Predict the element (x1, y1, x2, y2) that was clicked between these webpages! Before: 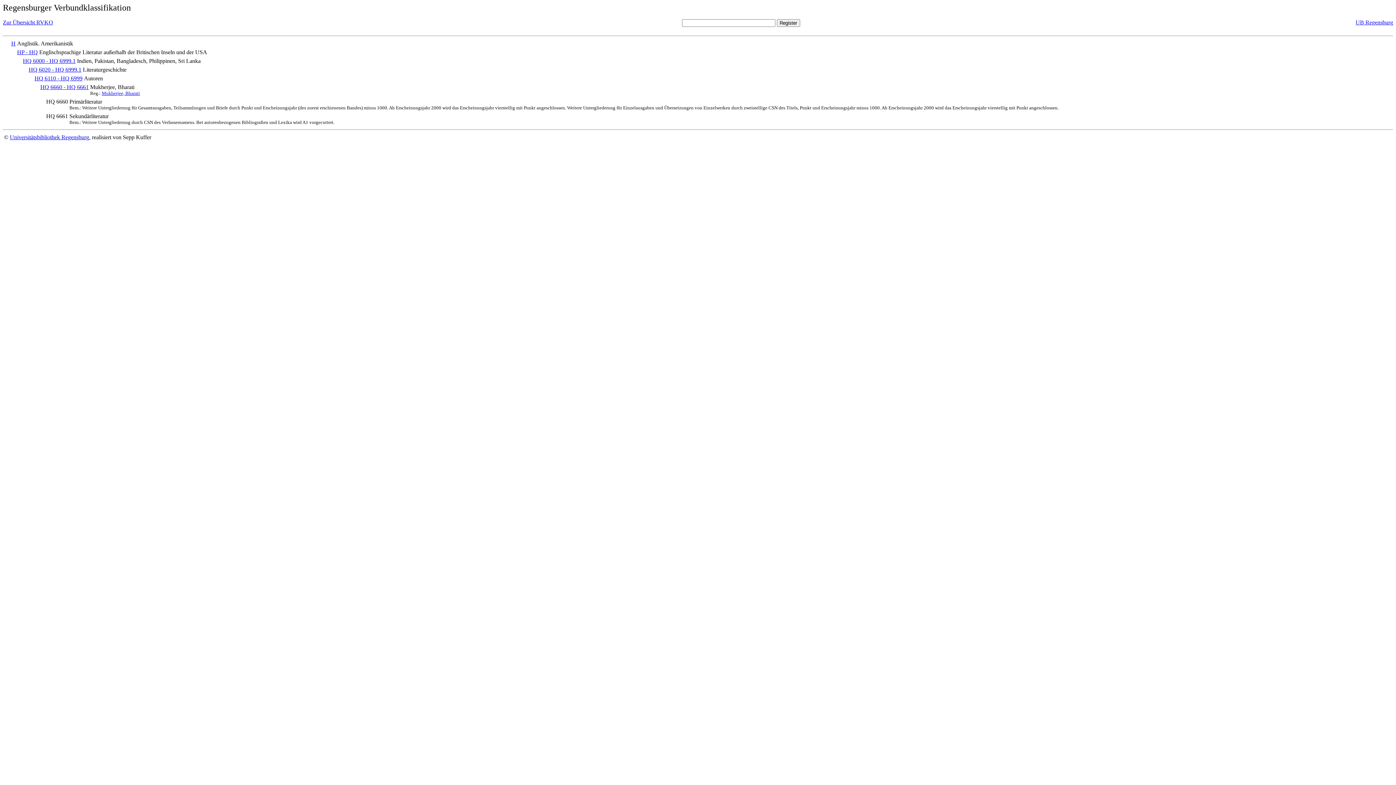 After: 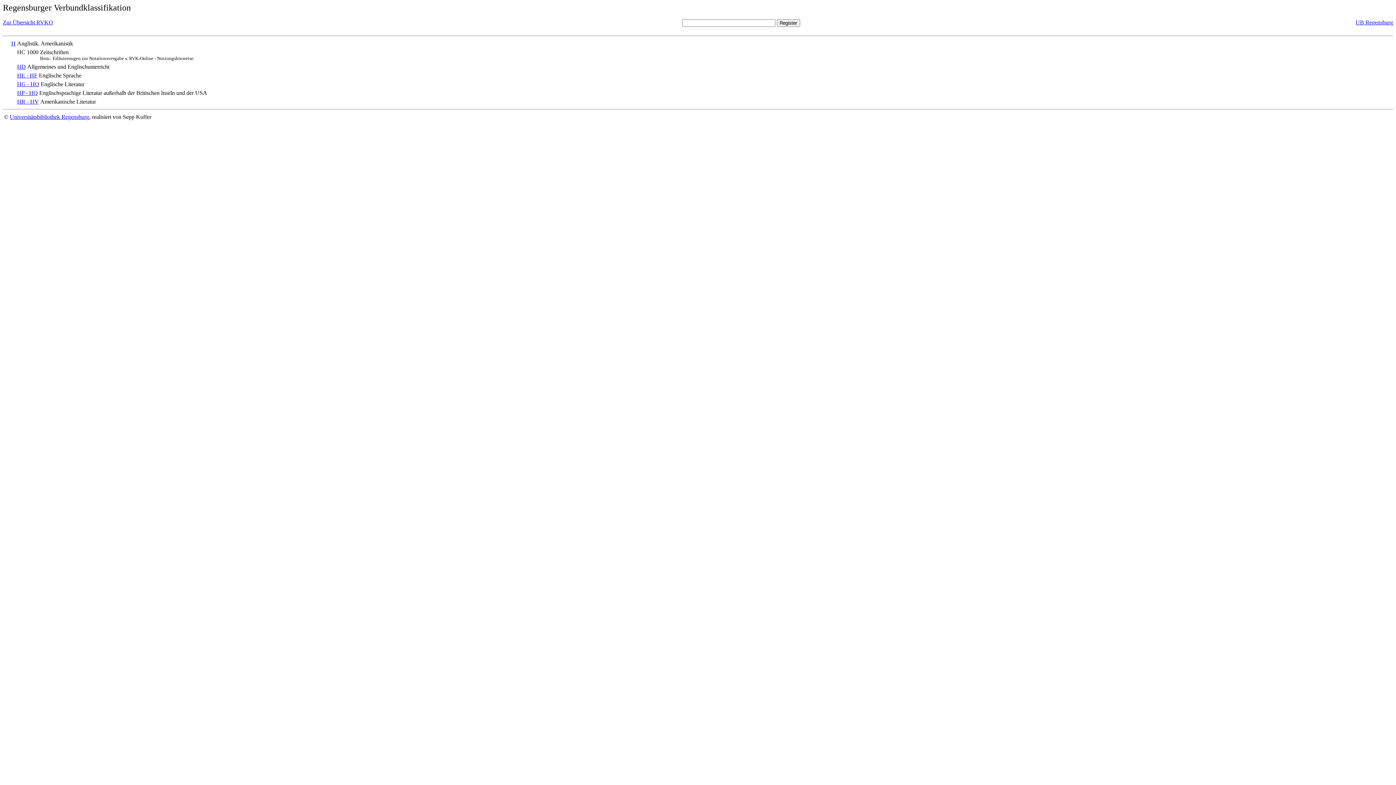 Action: label: H bbox: (11, 40, 15, 46)